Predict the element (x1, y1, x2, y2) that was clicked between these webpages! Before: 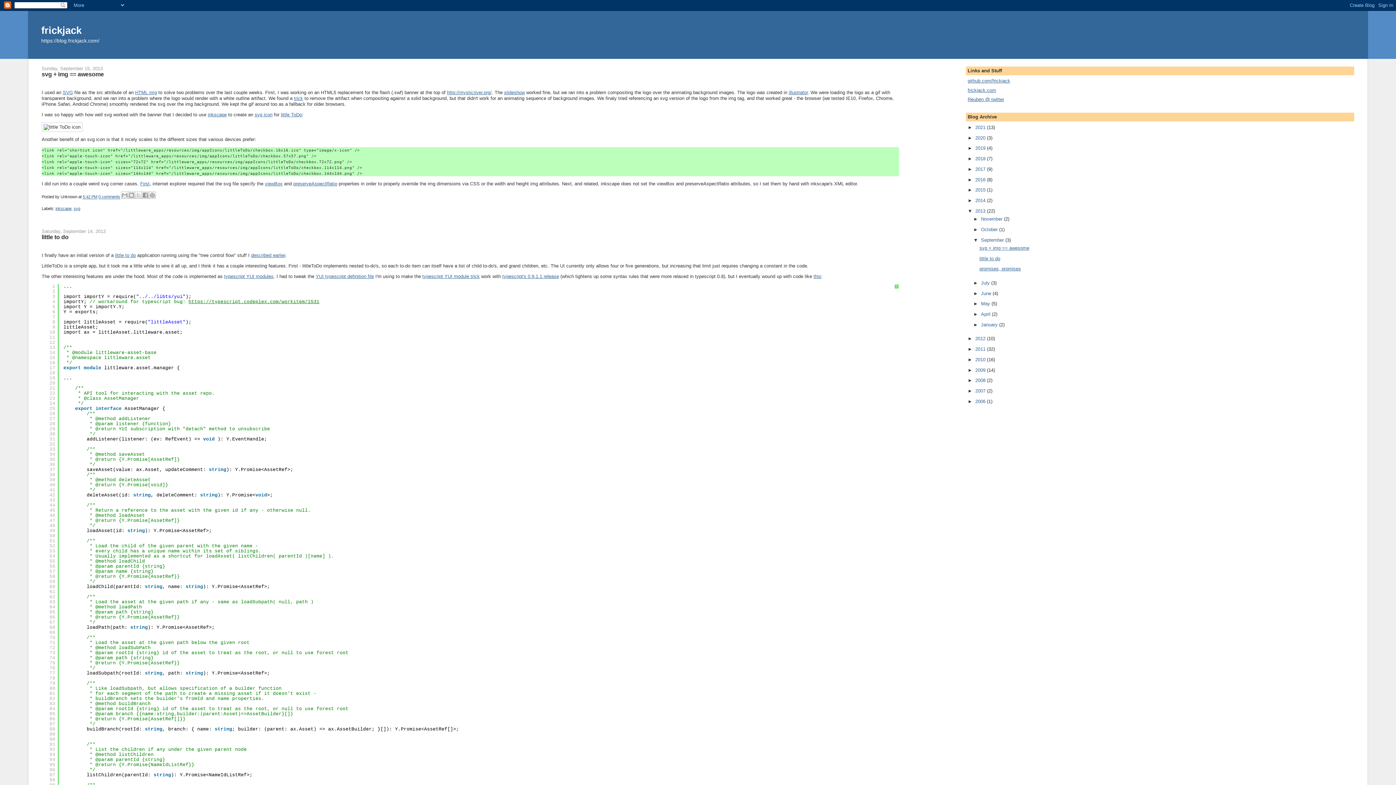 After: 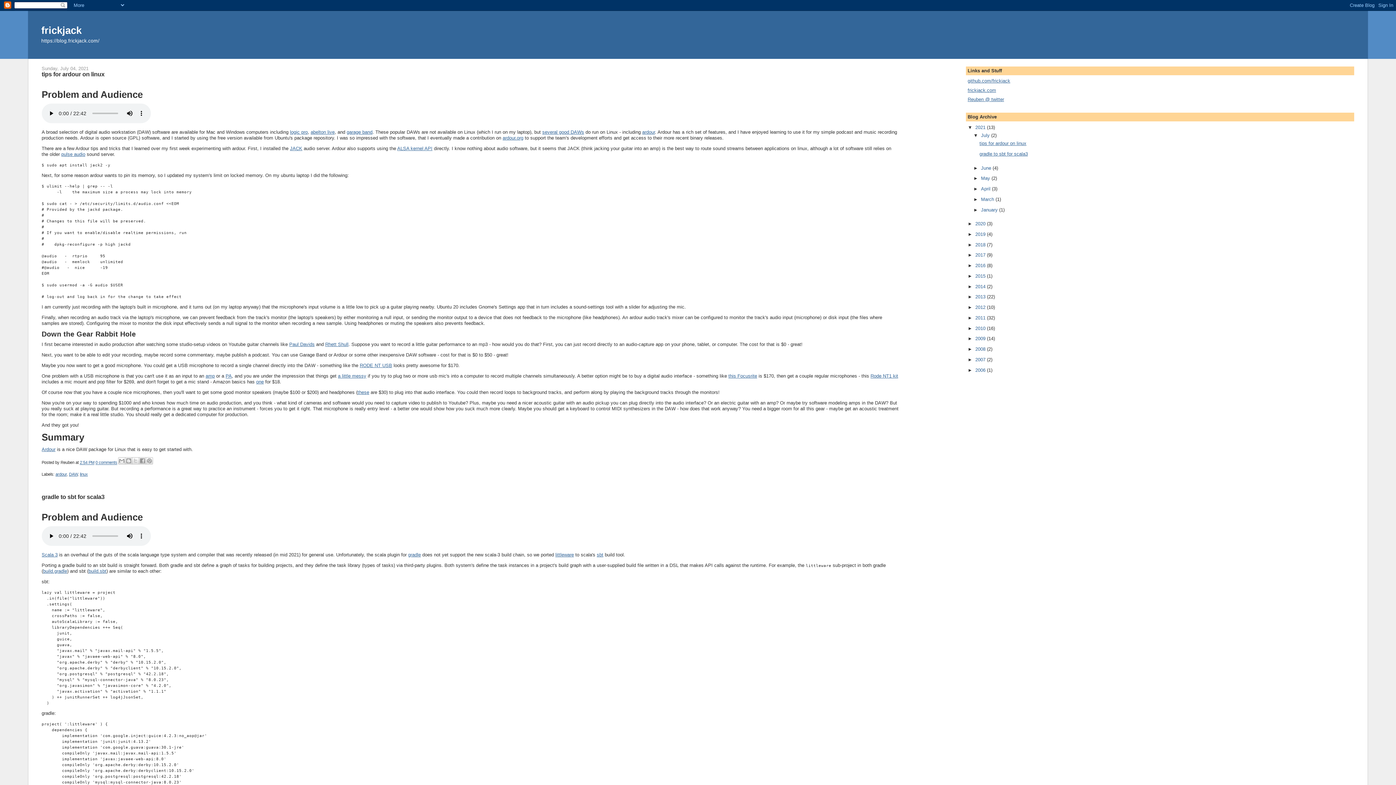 Action: label: 2021  bbox: (975, 124, 987, 130)